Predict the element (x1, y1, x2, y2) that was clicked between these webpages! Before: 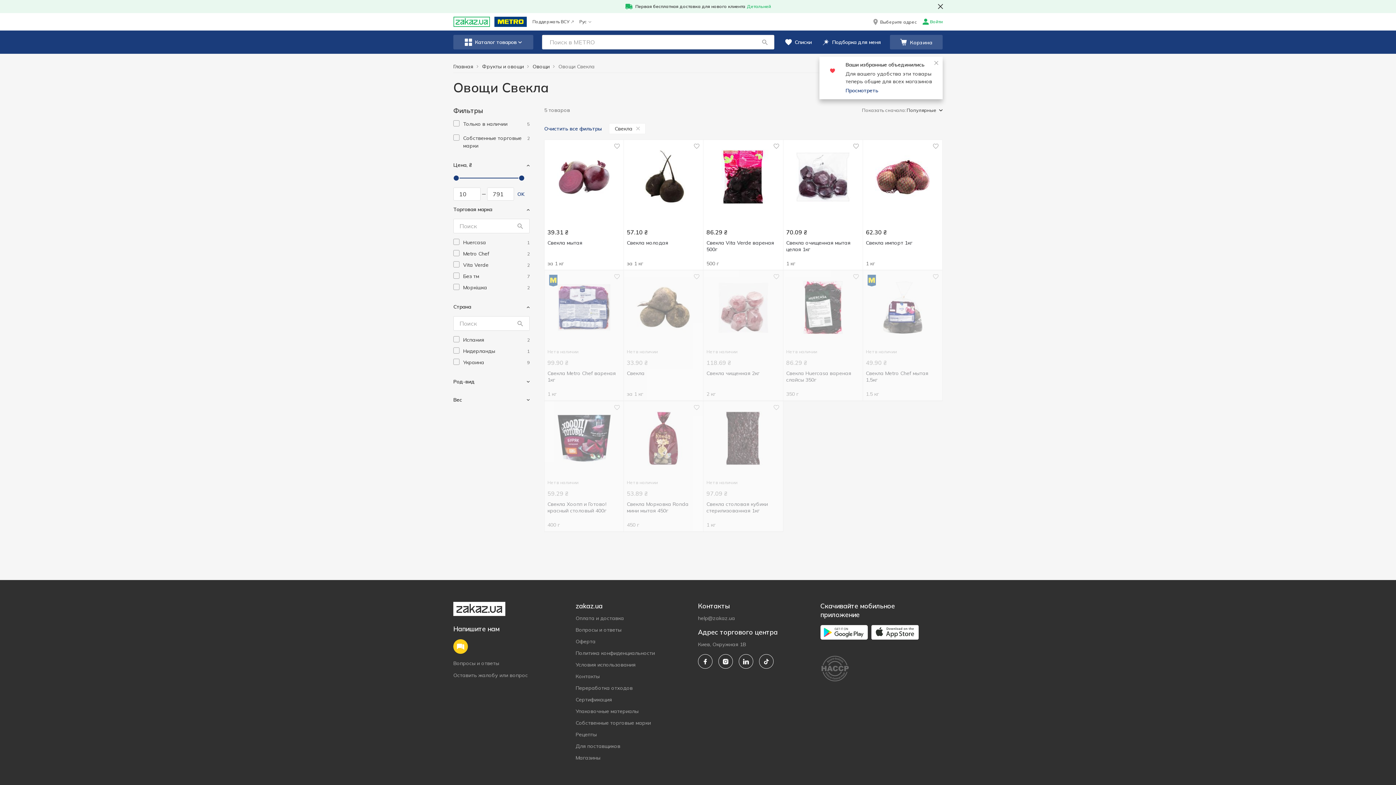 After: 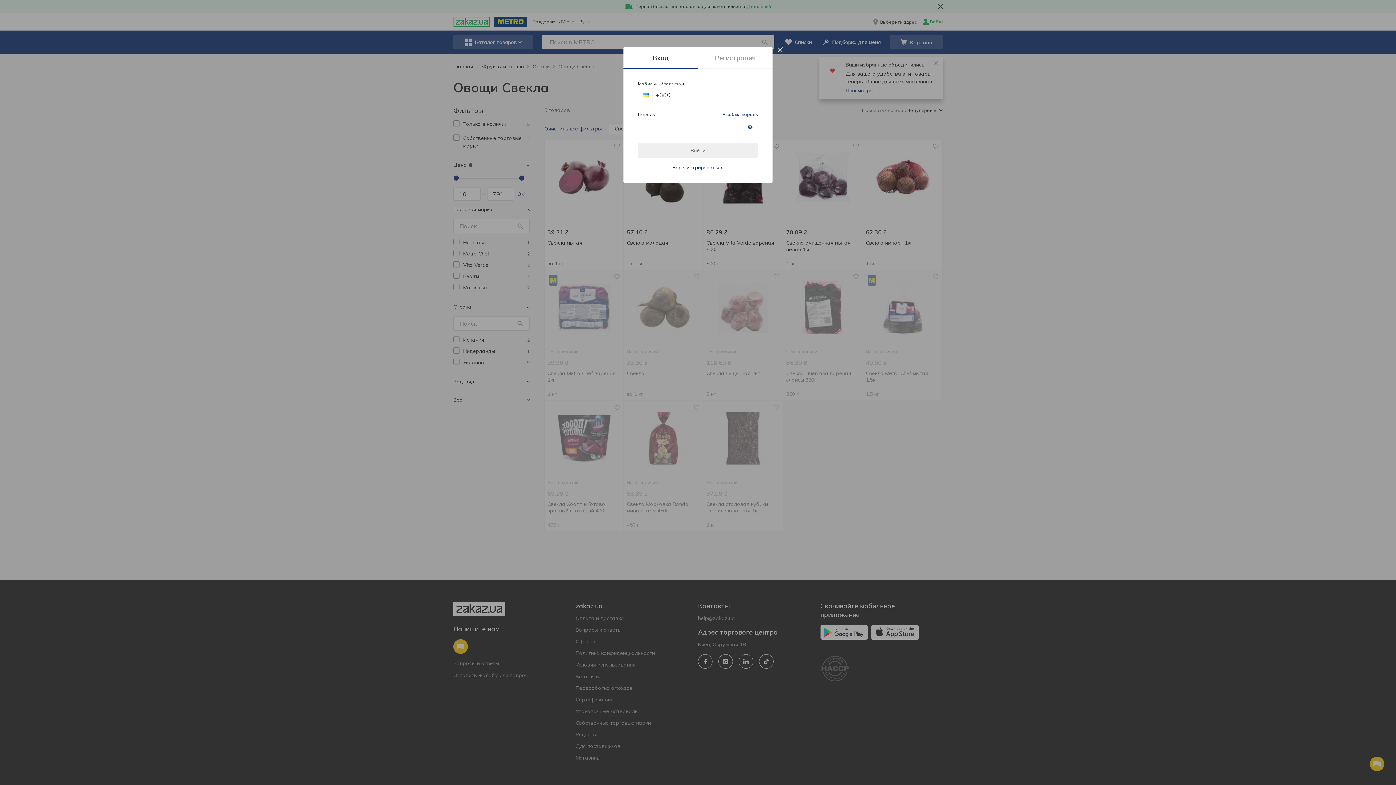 Action: bbox: (770, 140, 783, 153)